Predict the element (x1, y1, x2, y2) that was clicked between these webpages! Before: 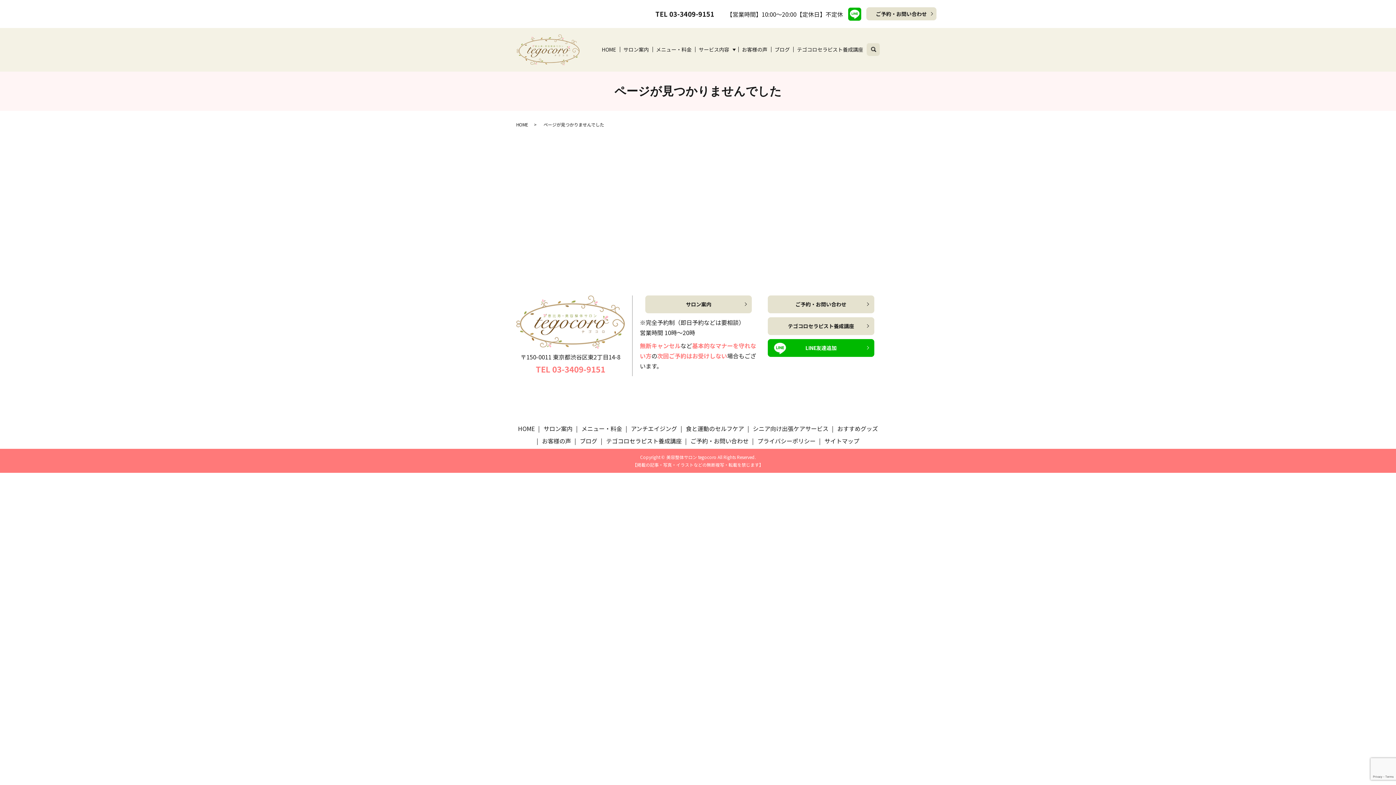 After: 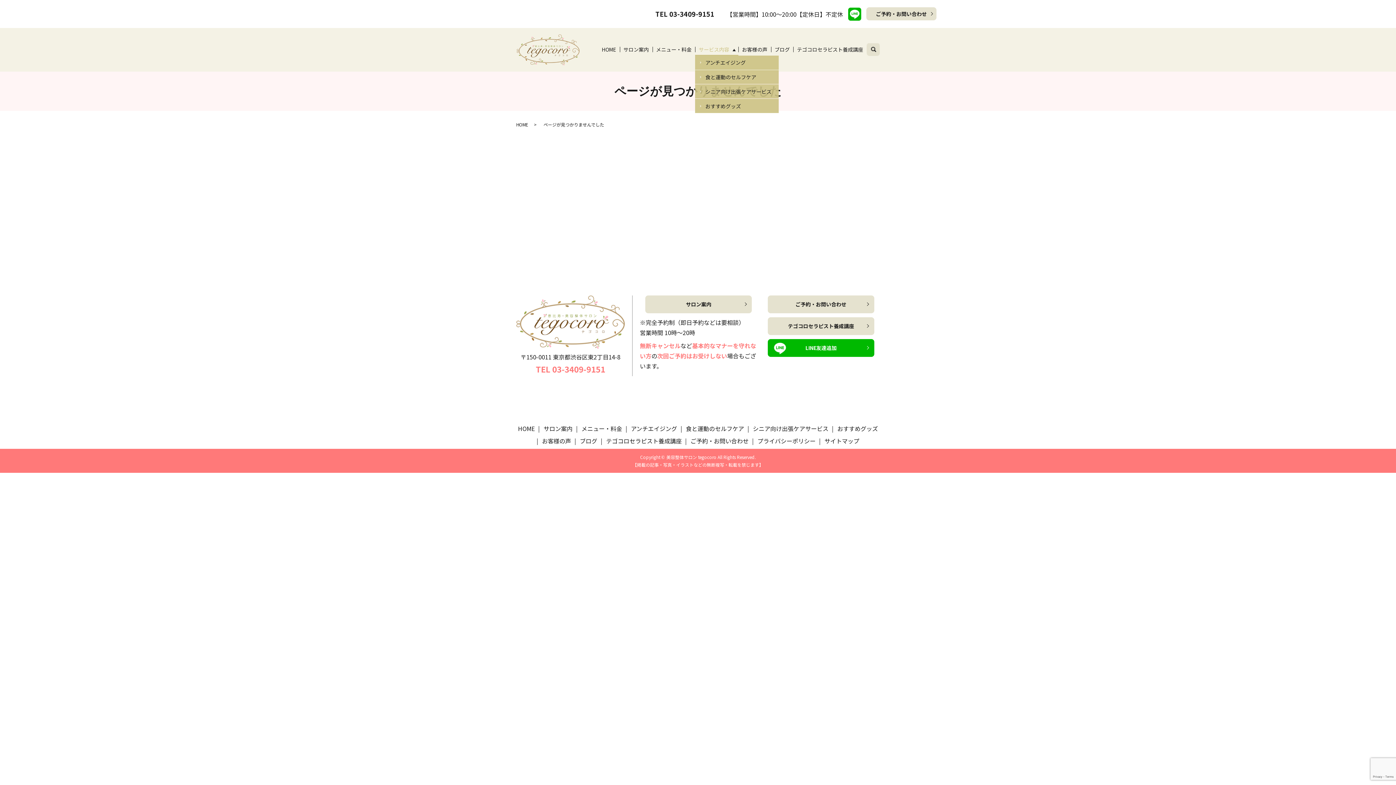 Action: bbox: (695, 44, 738, 55) label: サービス内容